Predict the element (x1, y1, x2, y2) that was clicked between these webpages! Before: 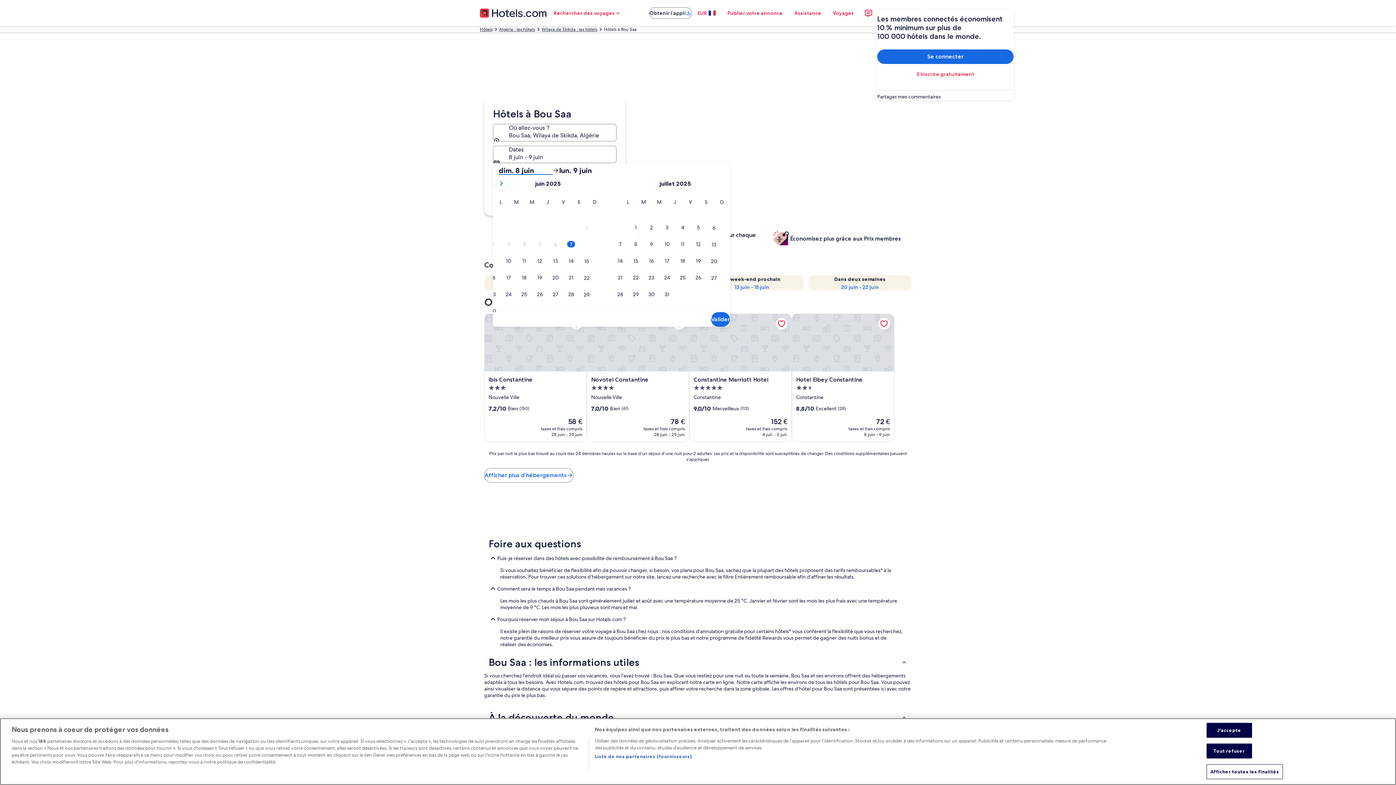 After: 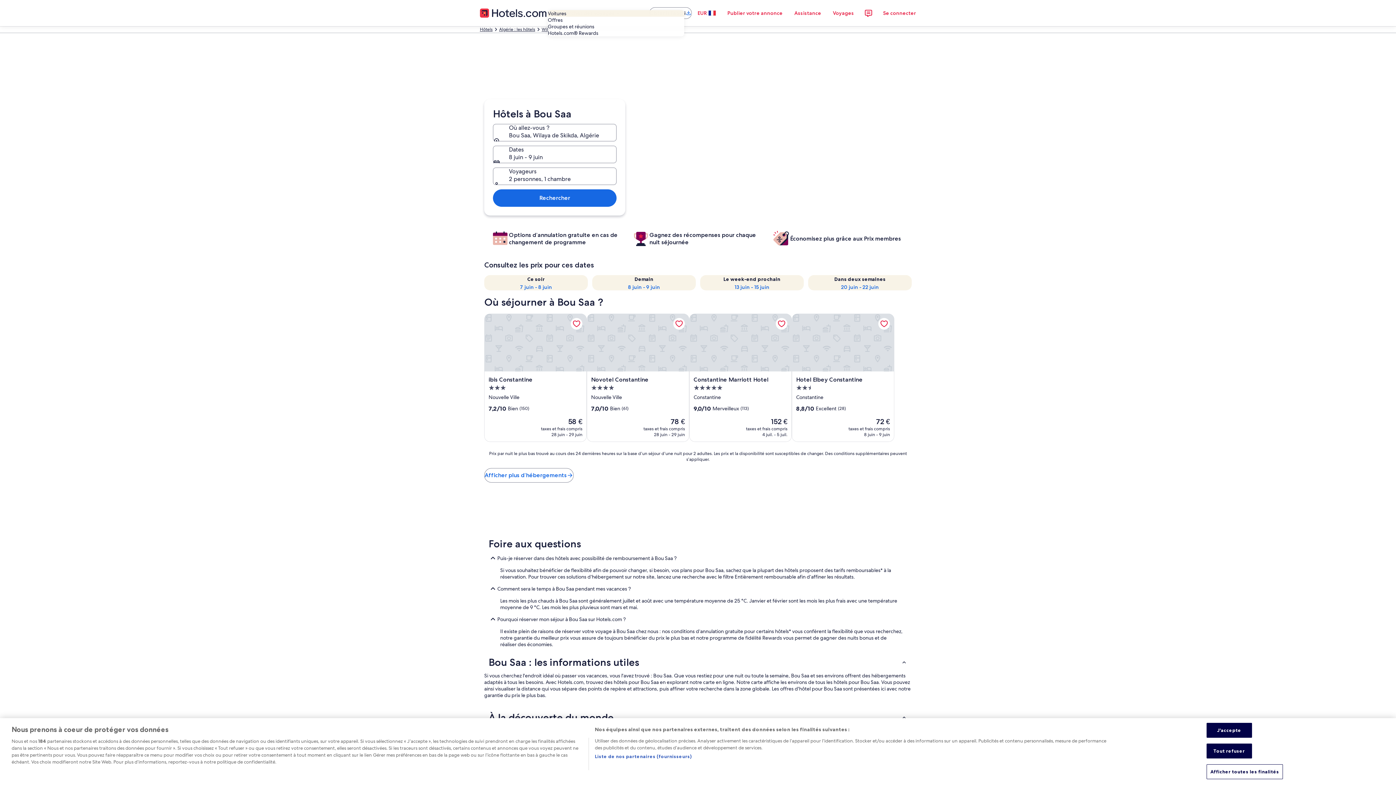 Action: label: Rechercher des voyages bbox: (547, 5, 627, 20)